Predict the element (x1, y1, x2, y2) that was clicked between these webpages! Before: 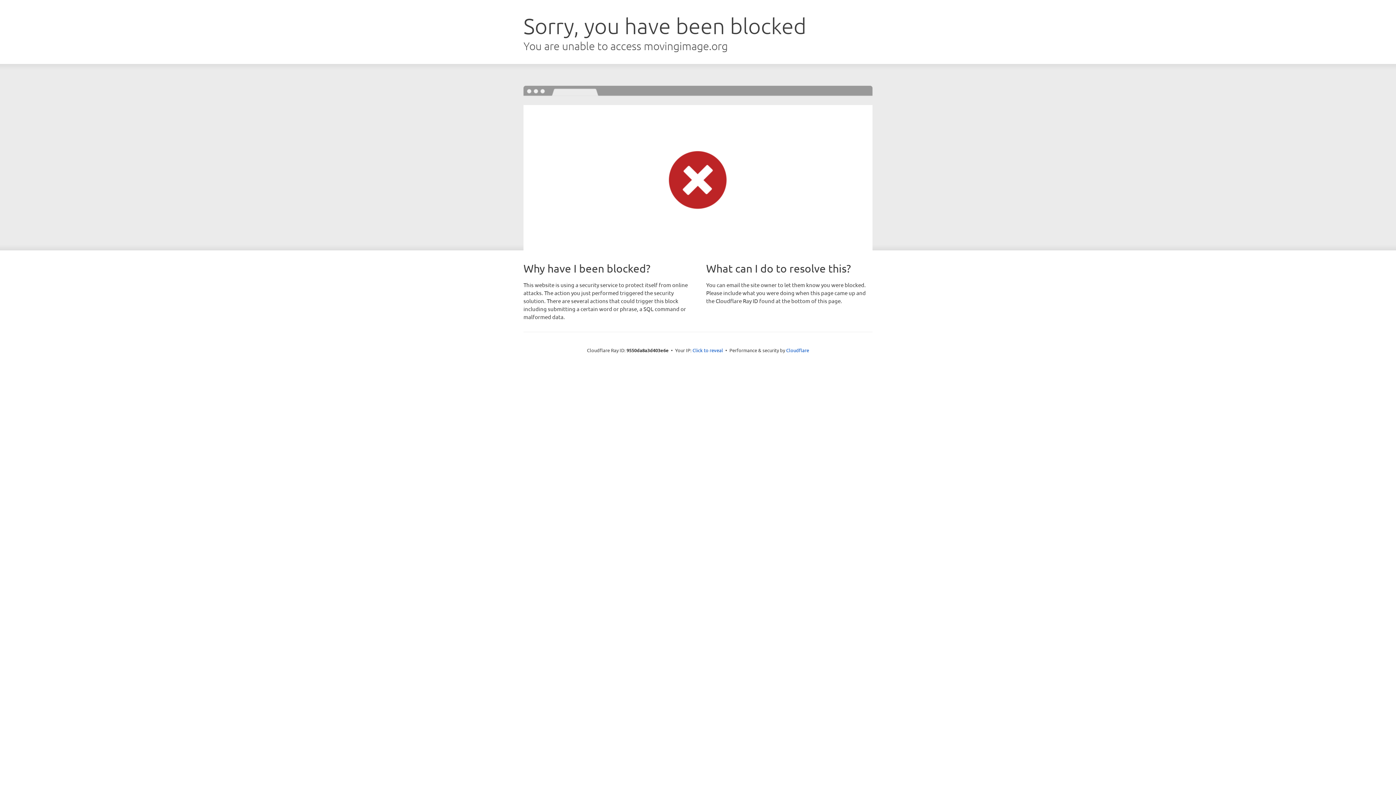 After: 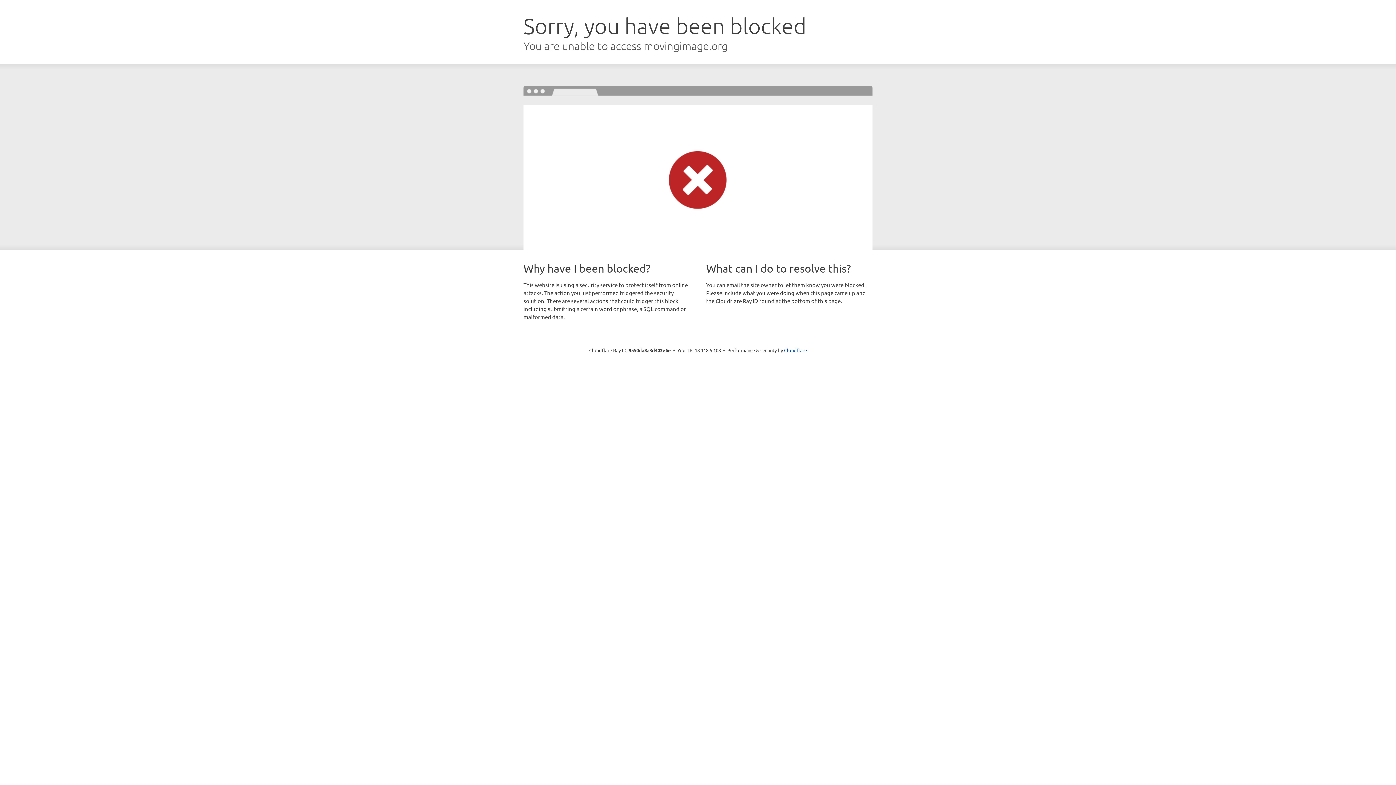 Action: bbox: (692, 346, 723, 353) label: Click to reveal